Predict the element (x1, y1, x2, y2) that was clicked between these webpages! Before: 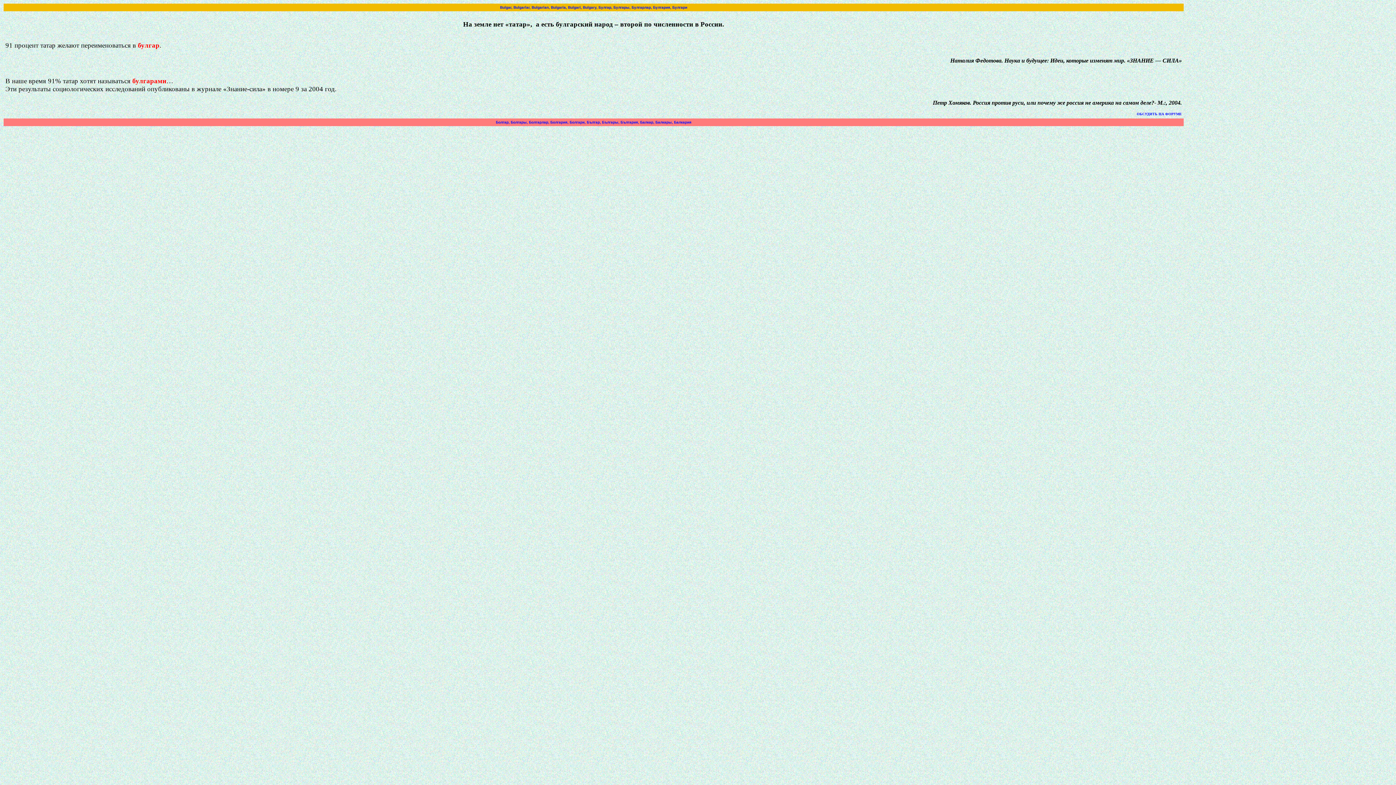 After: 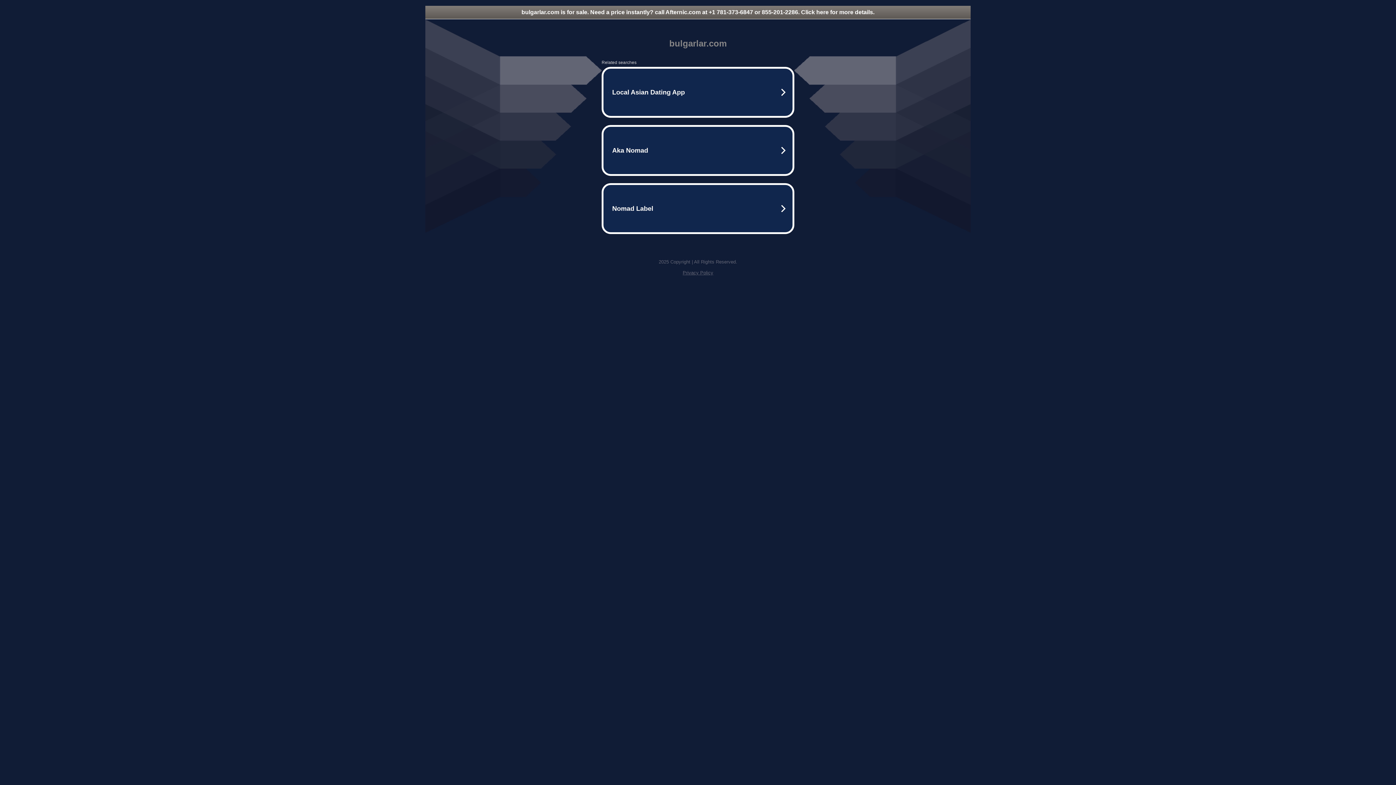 Action: label: ОБСУДИТЬ НА ФОРУМЕ bbox: (1137, 112, 1182, 116)